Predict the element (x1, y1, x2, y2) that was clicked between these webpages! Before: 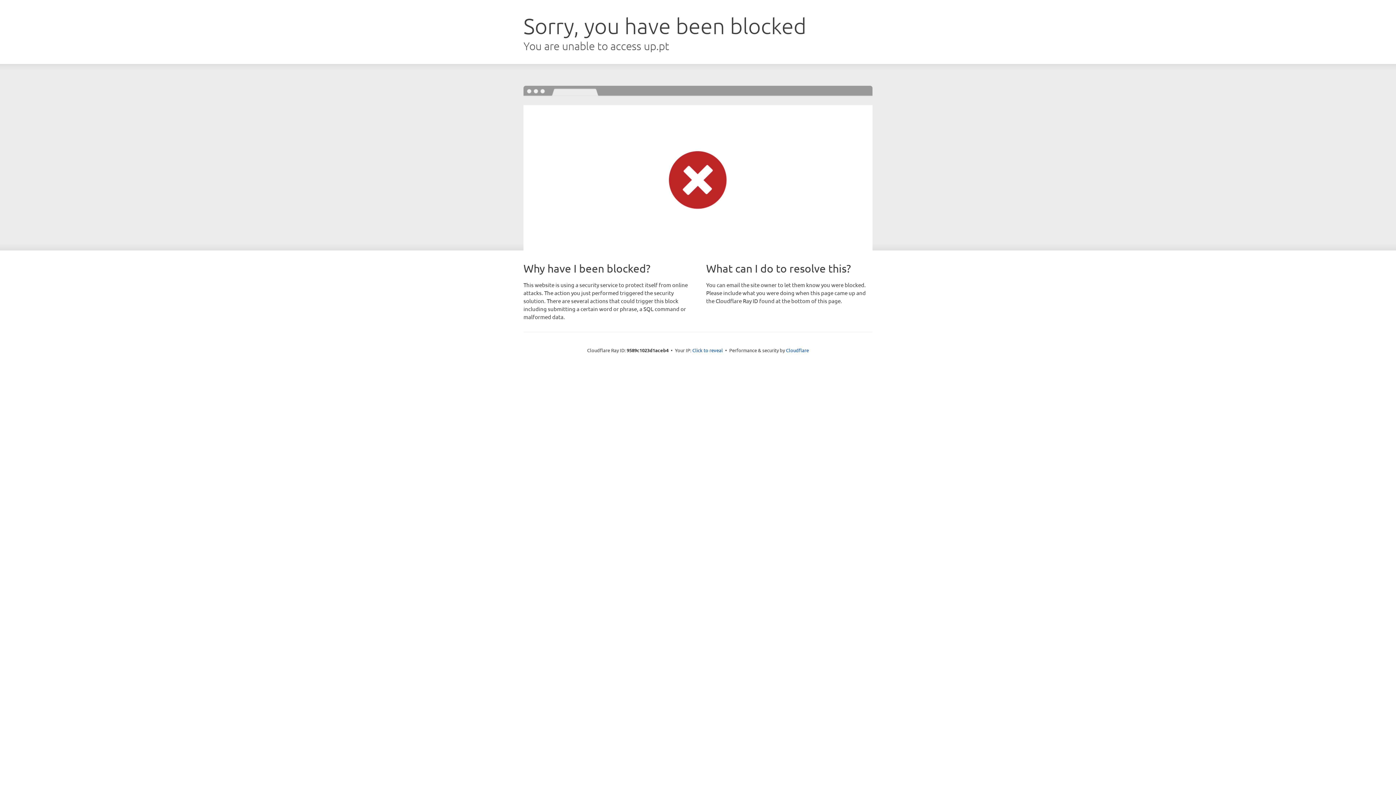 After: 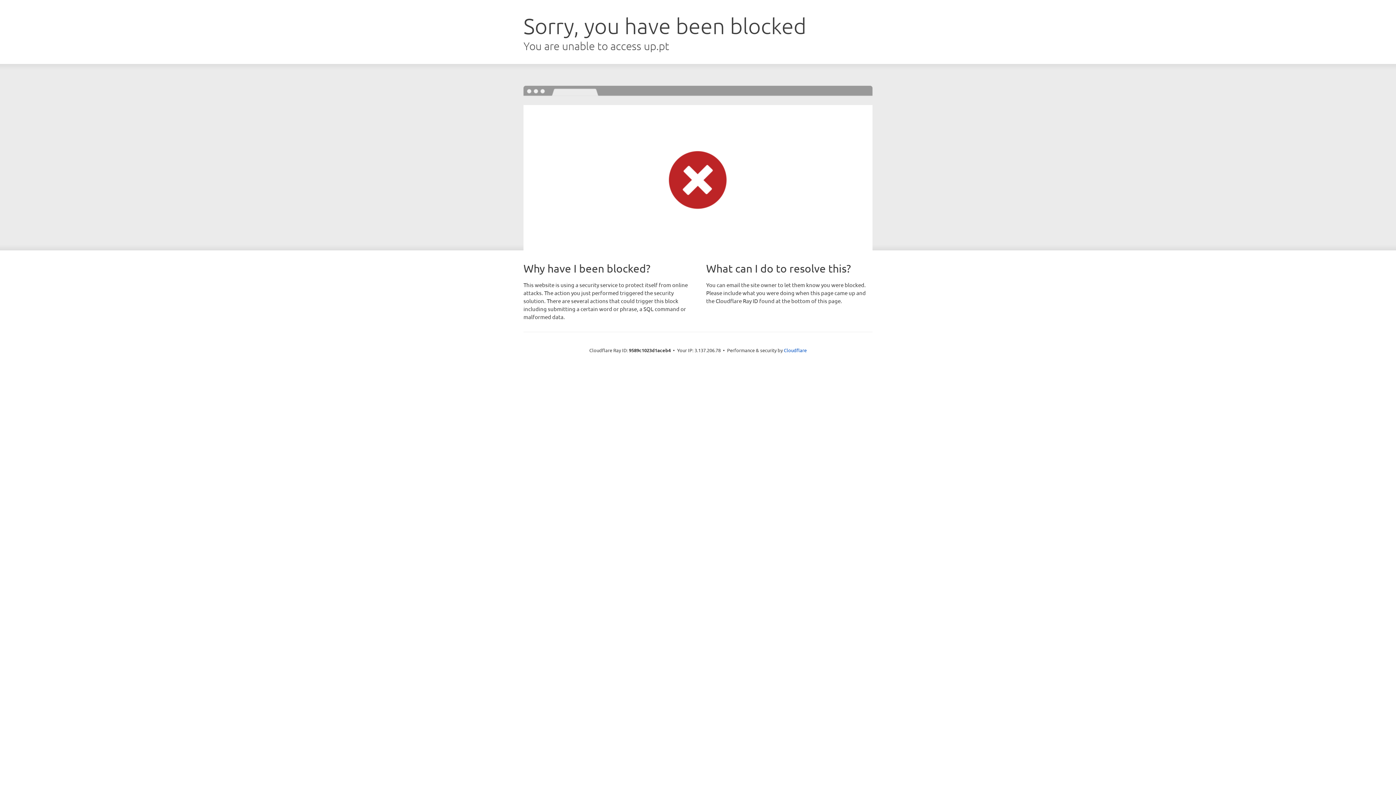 Action: bbox: (692, 346, 723, 353) label: Click to reveal